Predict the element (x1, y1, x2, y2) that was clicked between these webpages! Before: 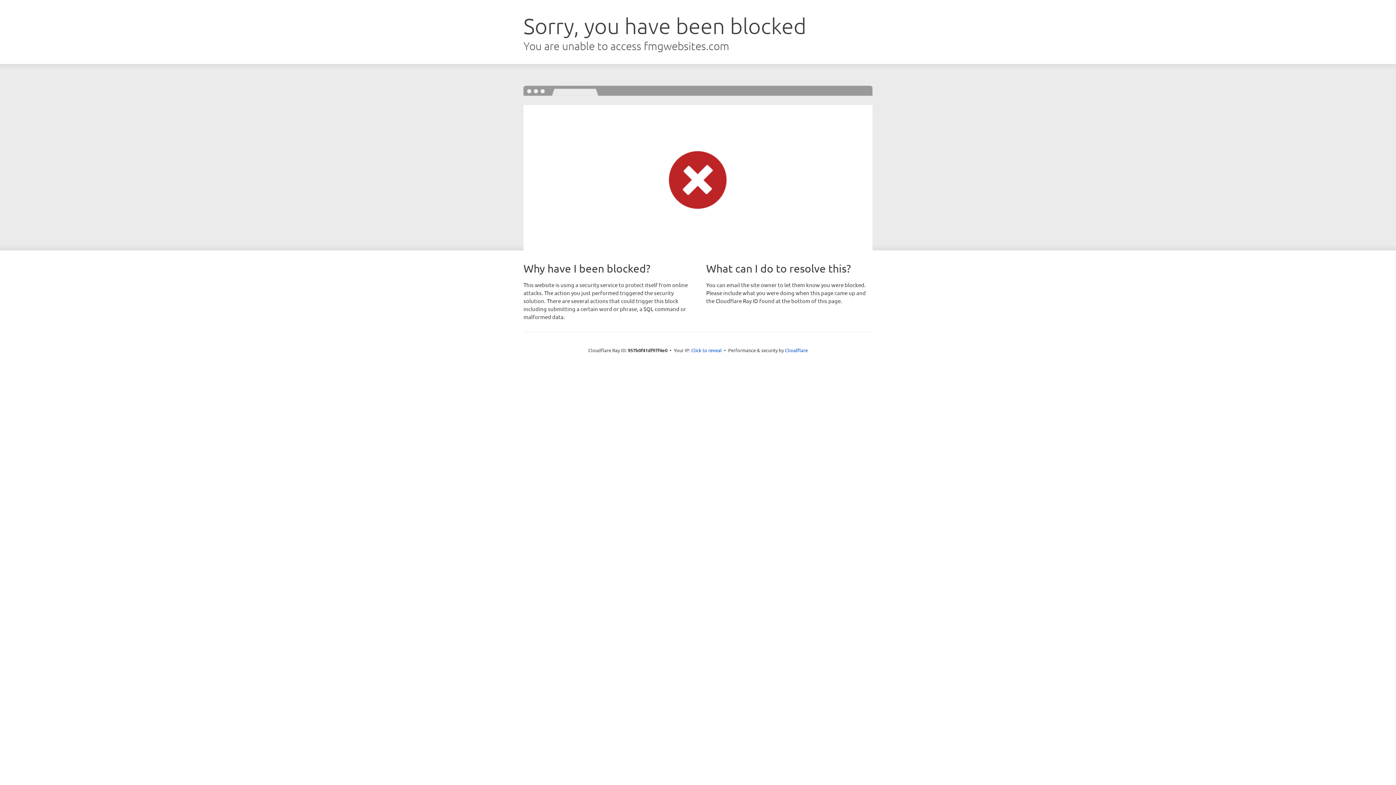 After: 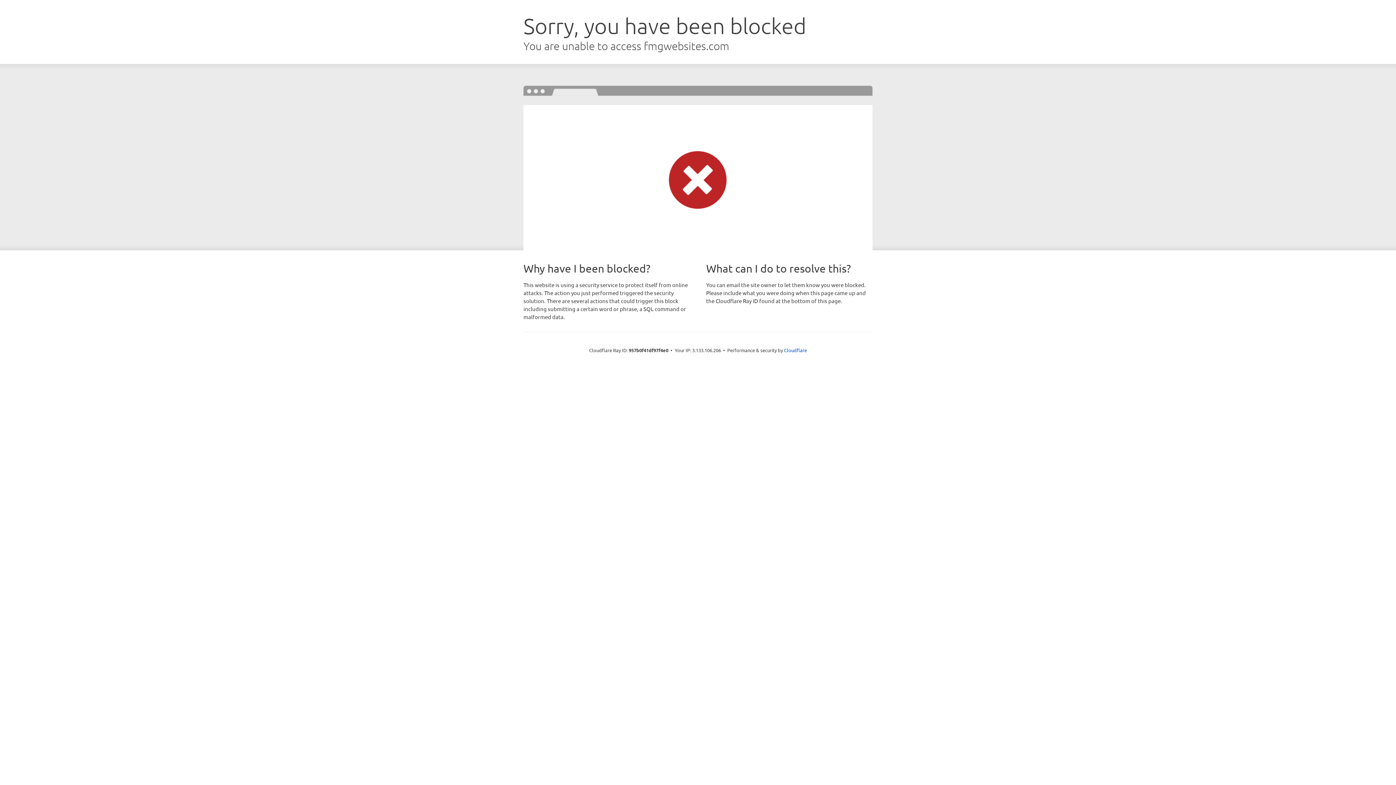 Action: label: Click to reveal bbox: (691, 346, 722, 353)